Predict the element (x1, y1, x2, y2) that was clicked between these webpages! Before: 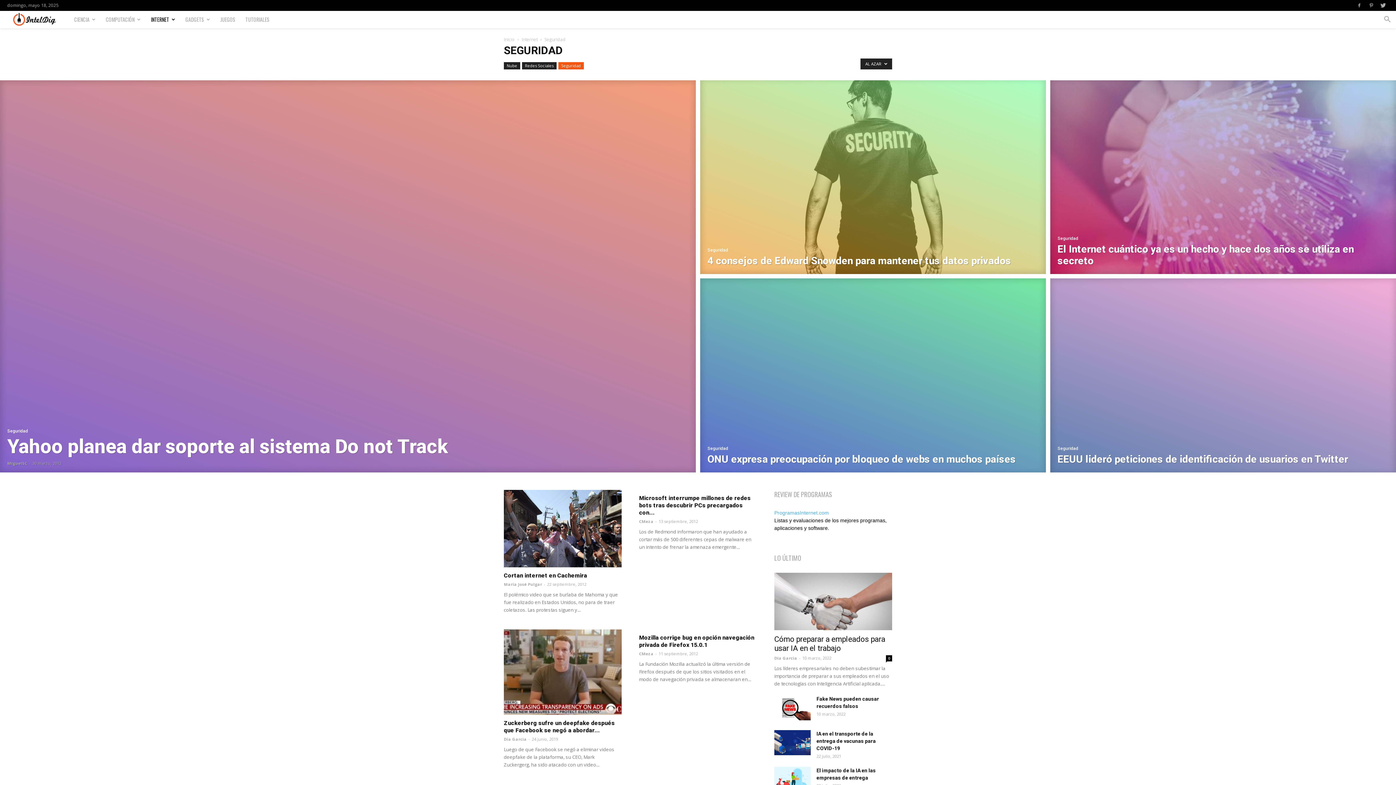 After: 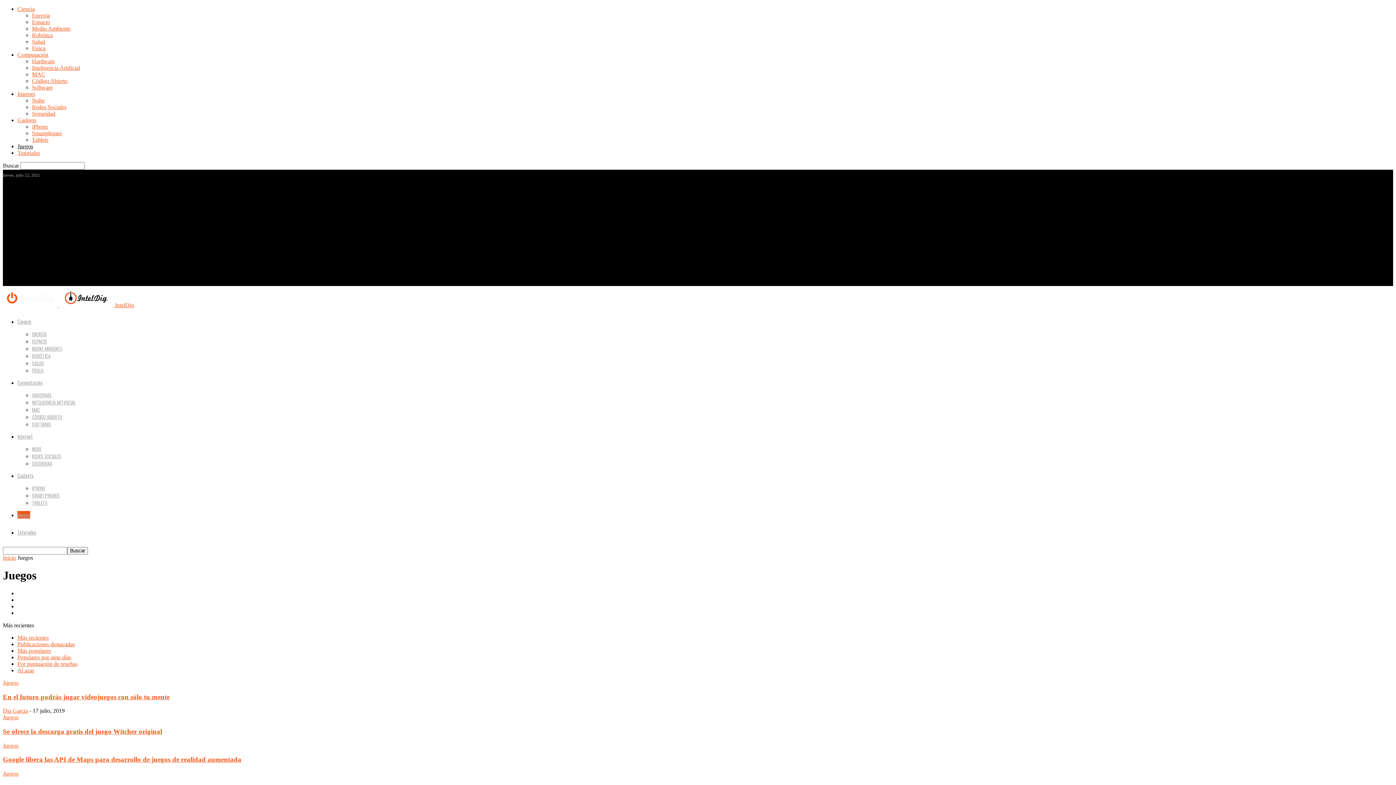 Action: label: JUEGOS bbox: (215, 10, 240, 28)